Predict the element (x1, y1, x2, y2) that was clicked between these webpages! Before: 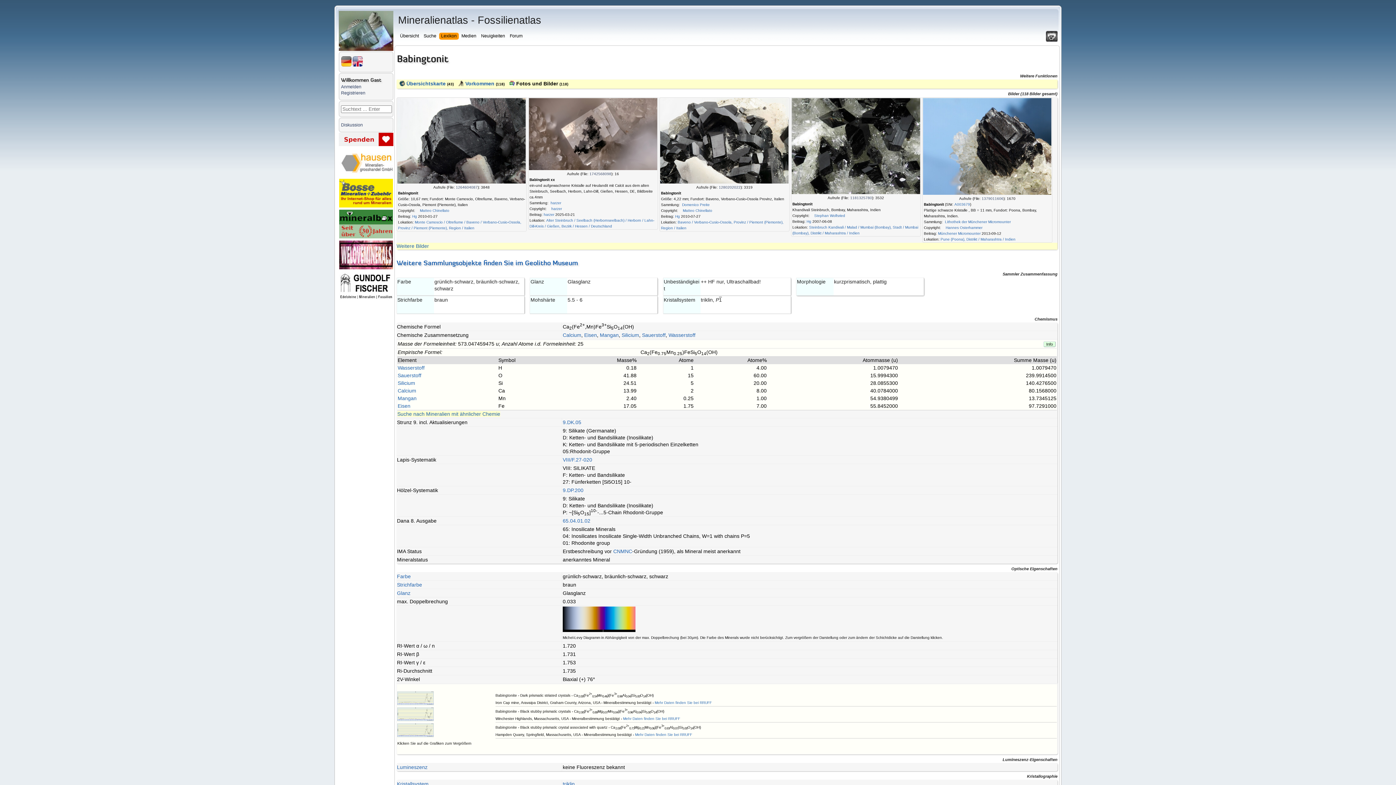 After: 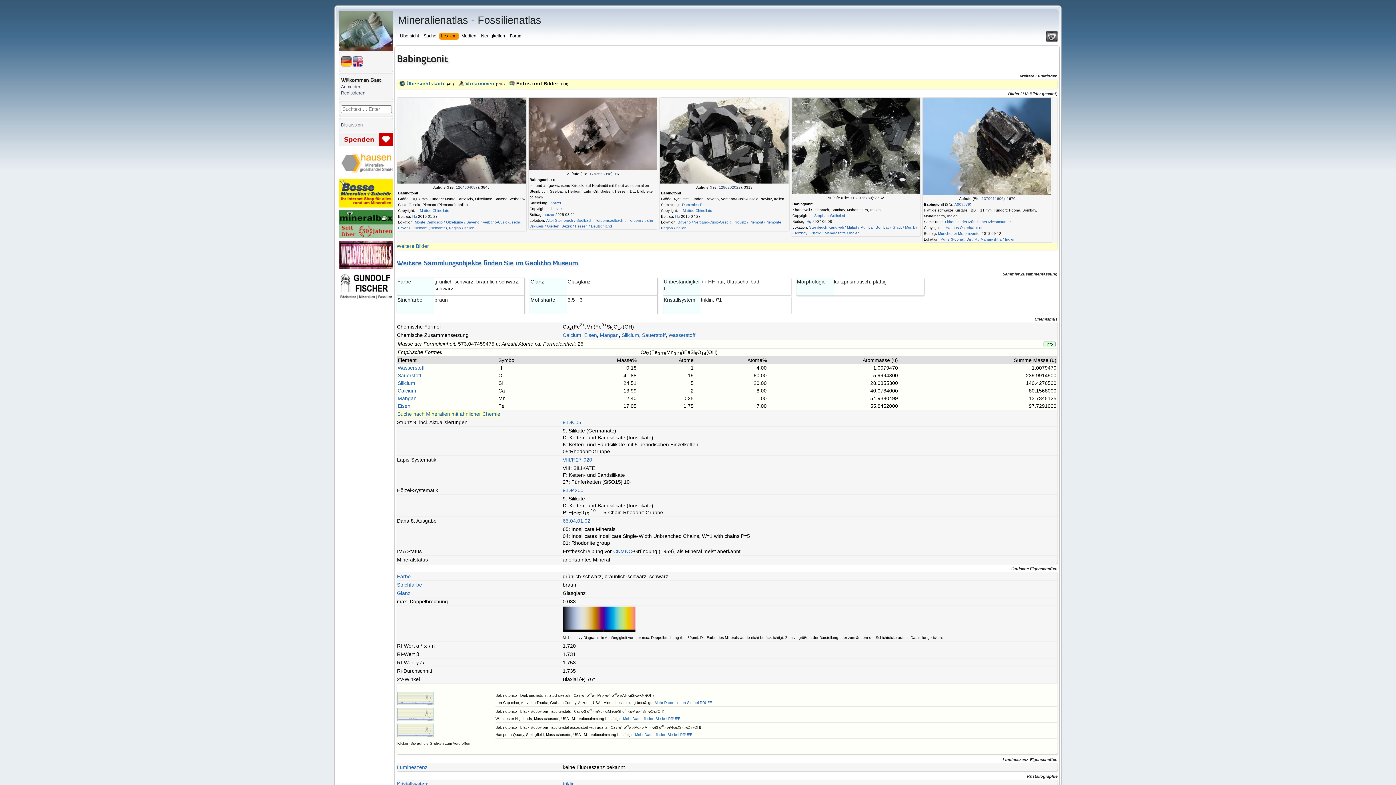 Action: bbox: (456, 185, 477, 189) label: 1264604087